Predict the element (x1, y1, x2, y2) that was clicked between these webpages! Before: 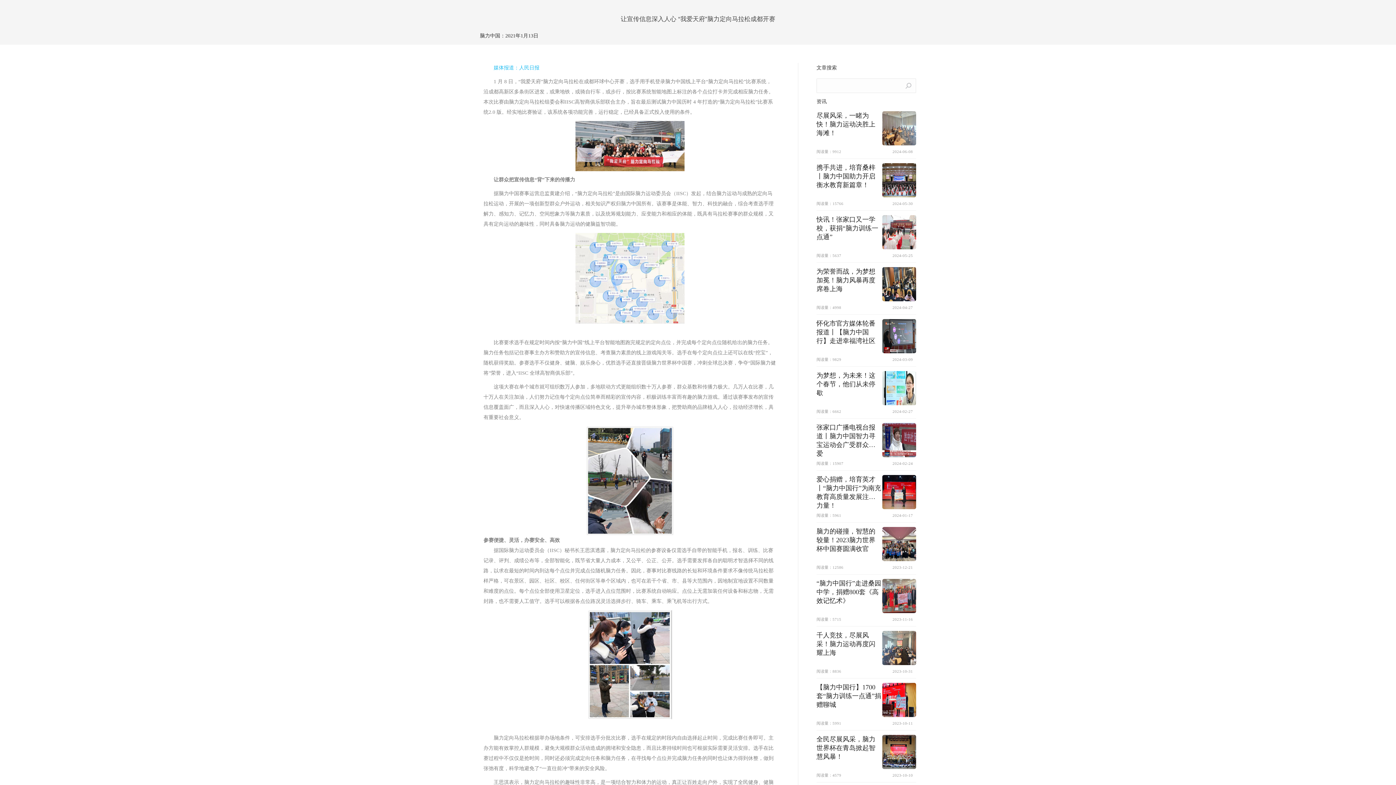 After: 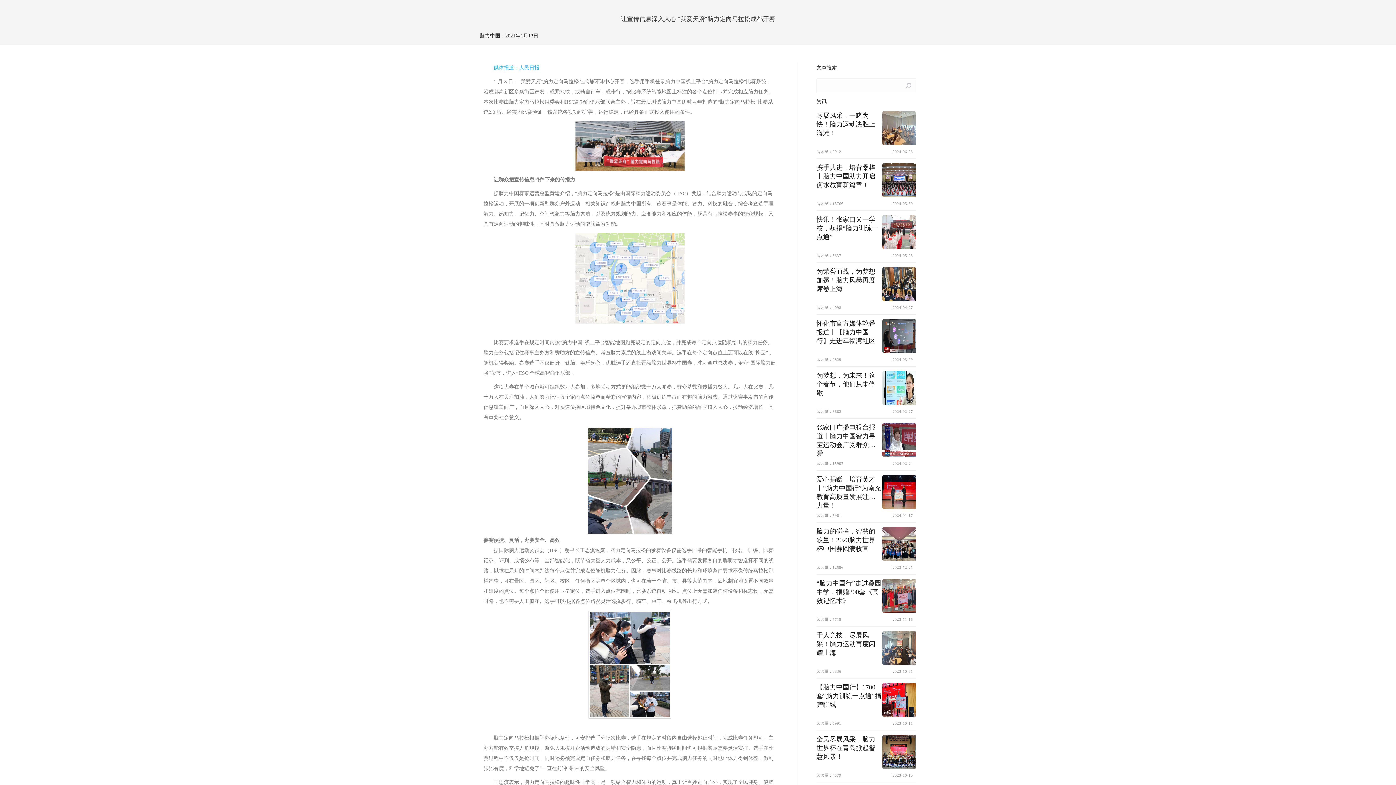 Action: bbox: (905, 78, 912, 93)